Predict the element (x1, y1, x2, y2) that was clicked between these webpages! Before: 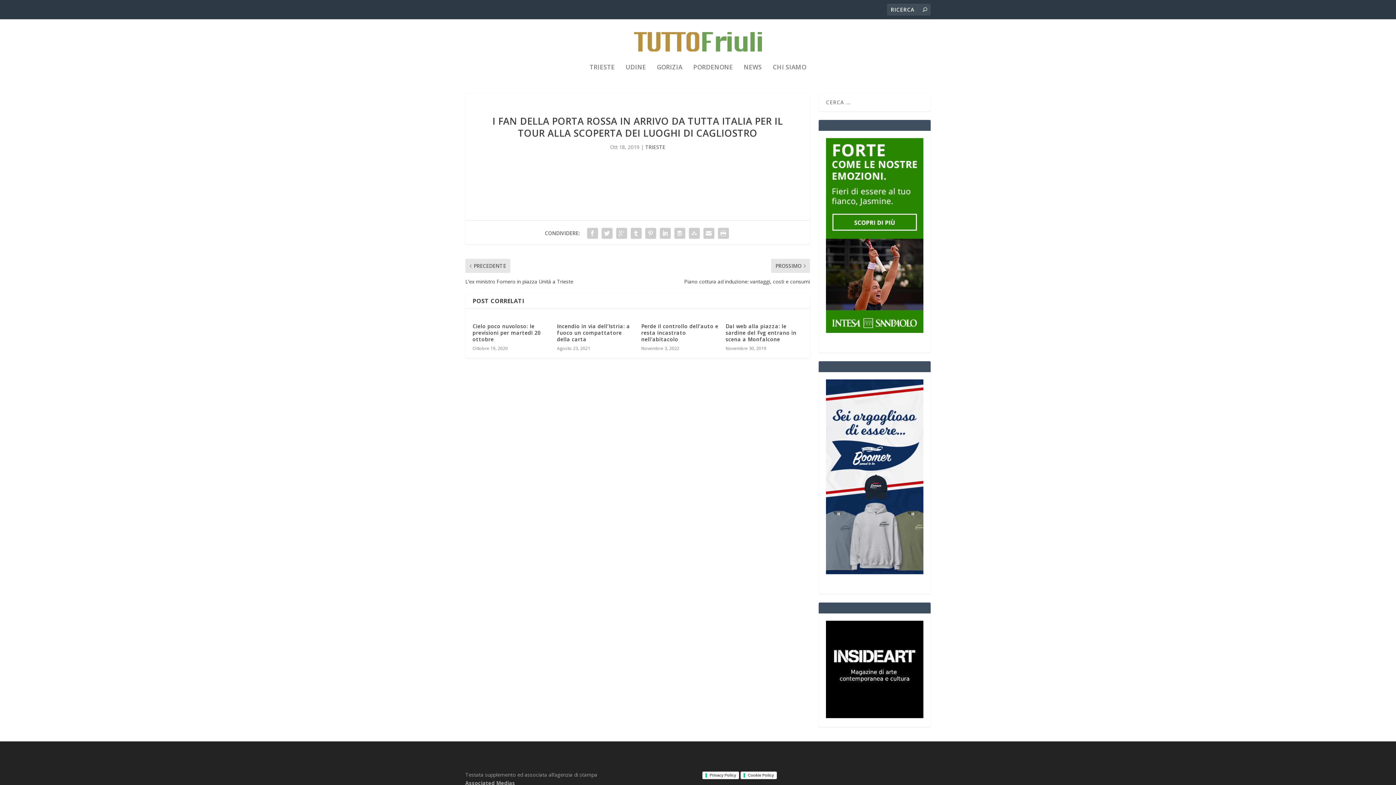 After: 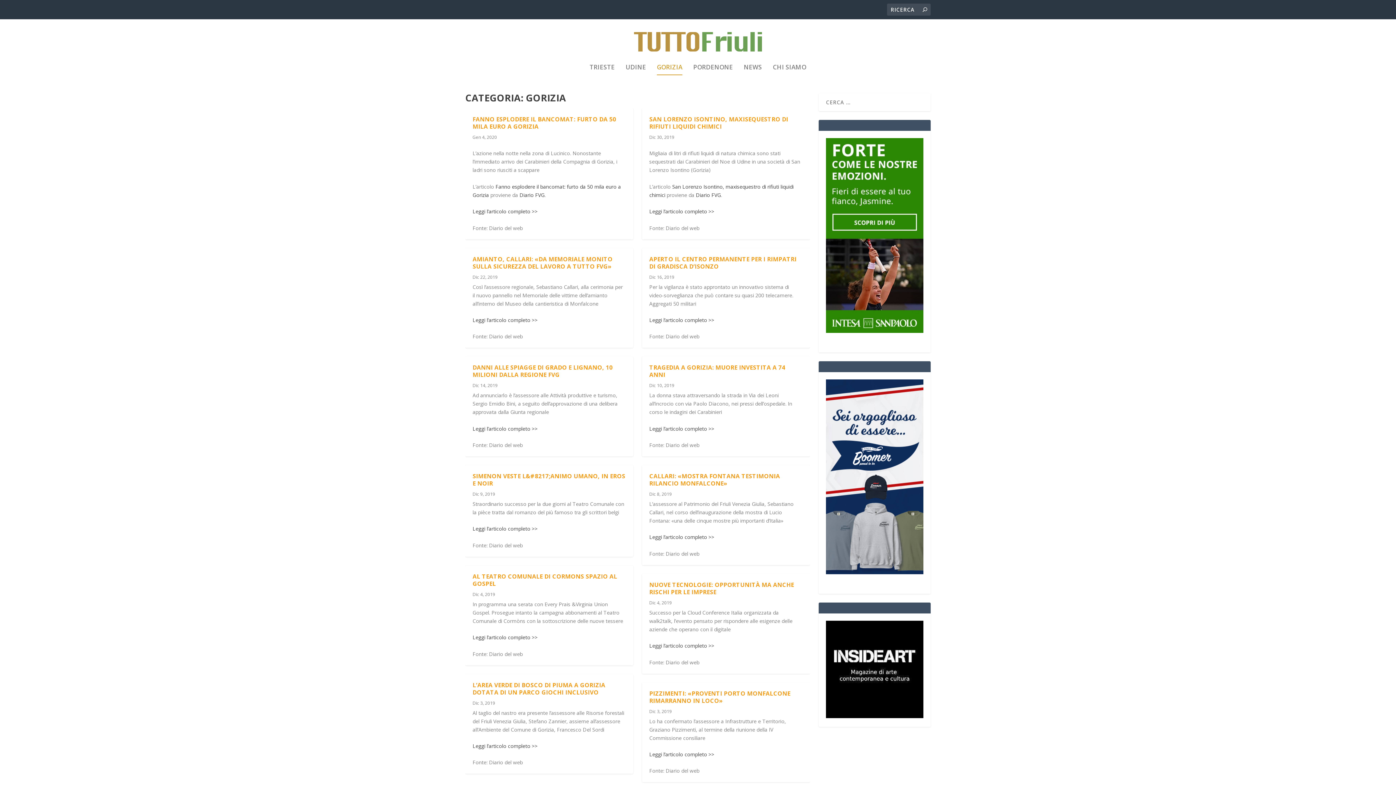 Action: bbox: (657, 64, 682, 89) label: GORIZIA